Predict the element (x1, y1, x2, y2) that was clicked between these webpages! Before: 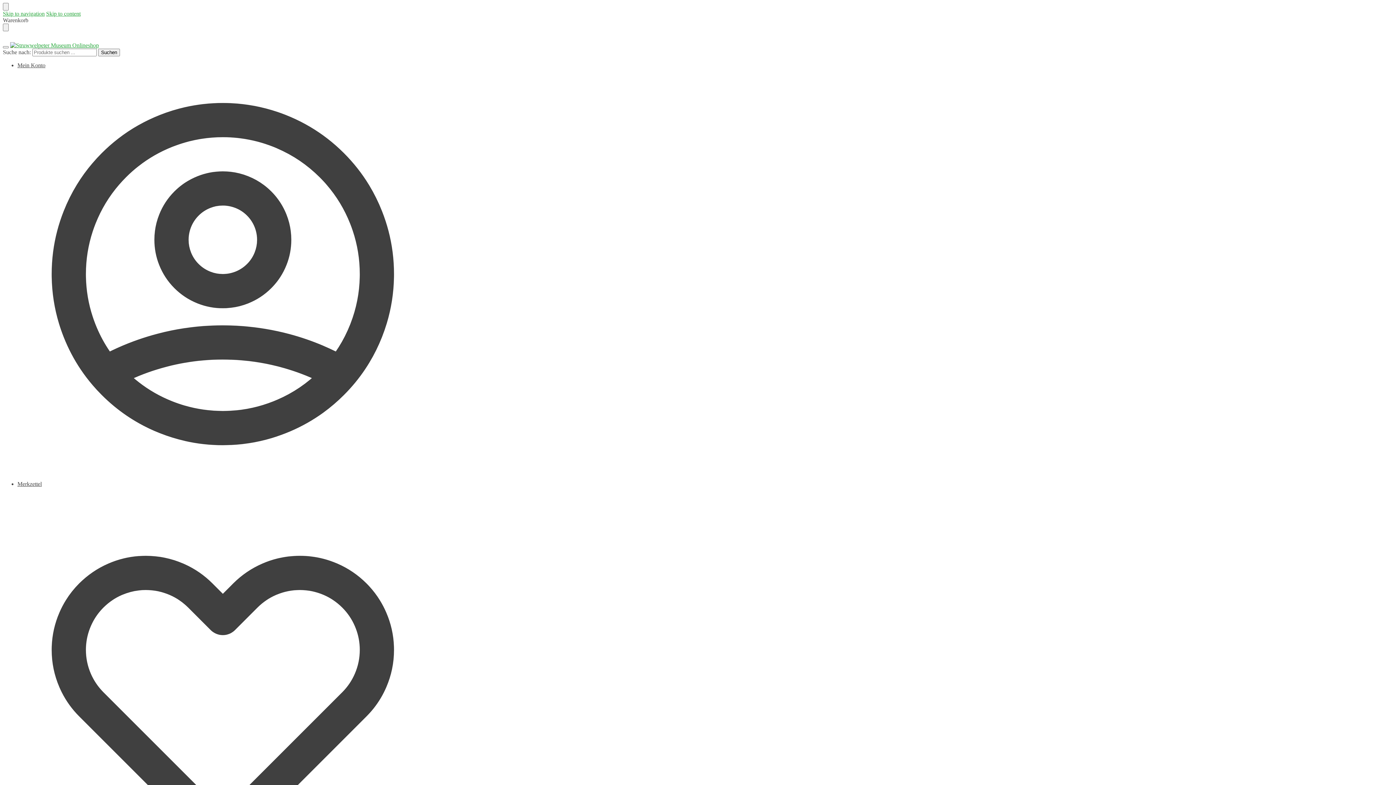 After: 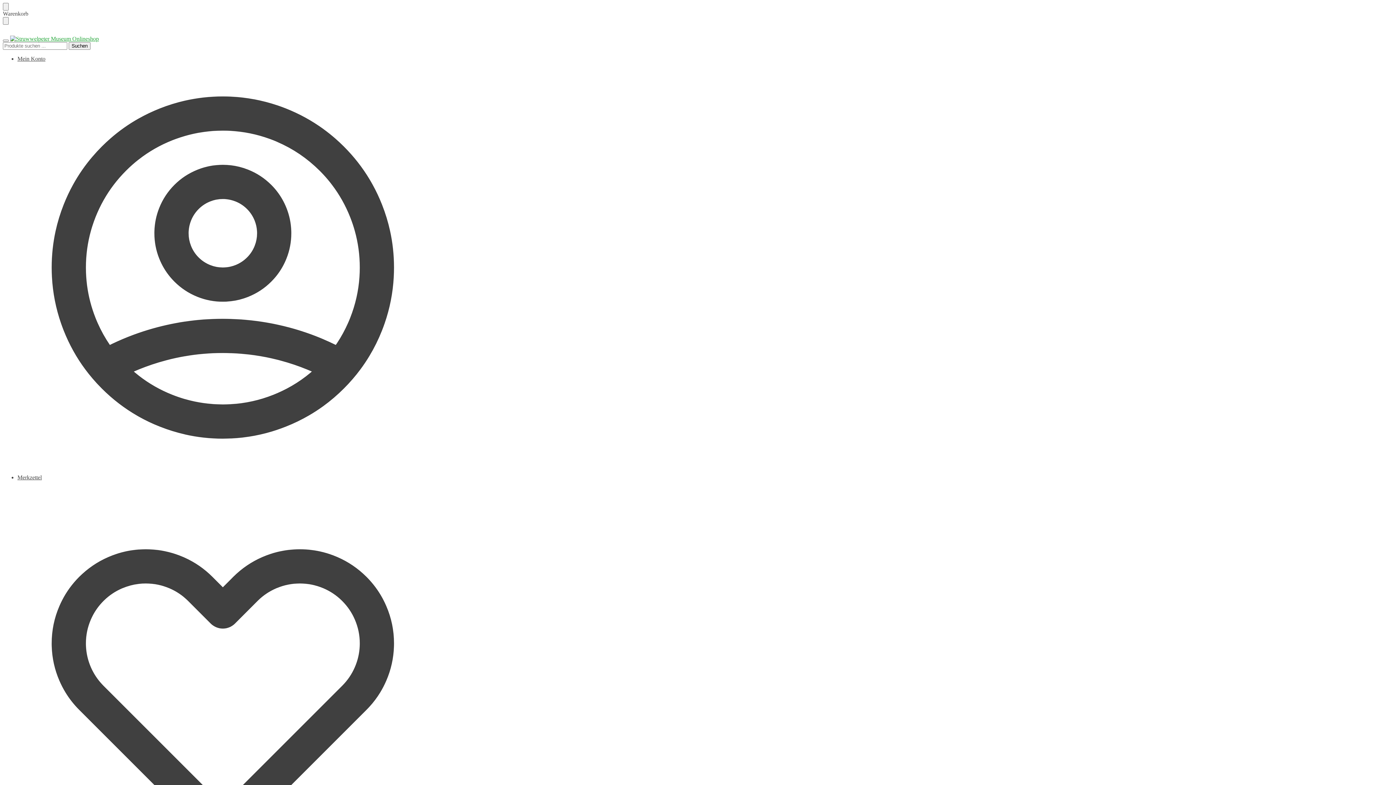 Action: bbox: (17, 481, 428, 900) label: Merkzettel